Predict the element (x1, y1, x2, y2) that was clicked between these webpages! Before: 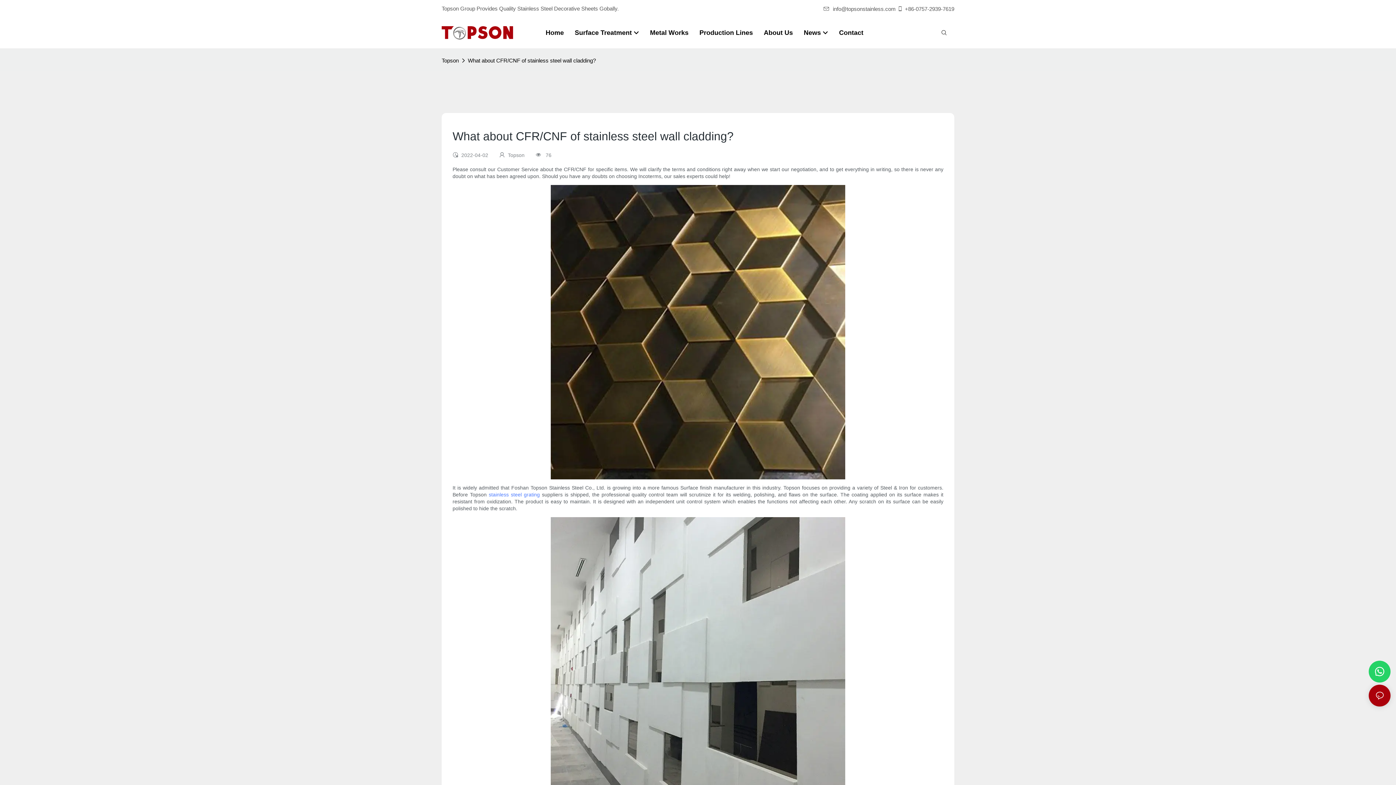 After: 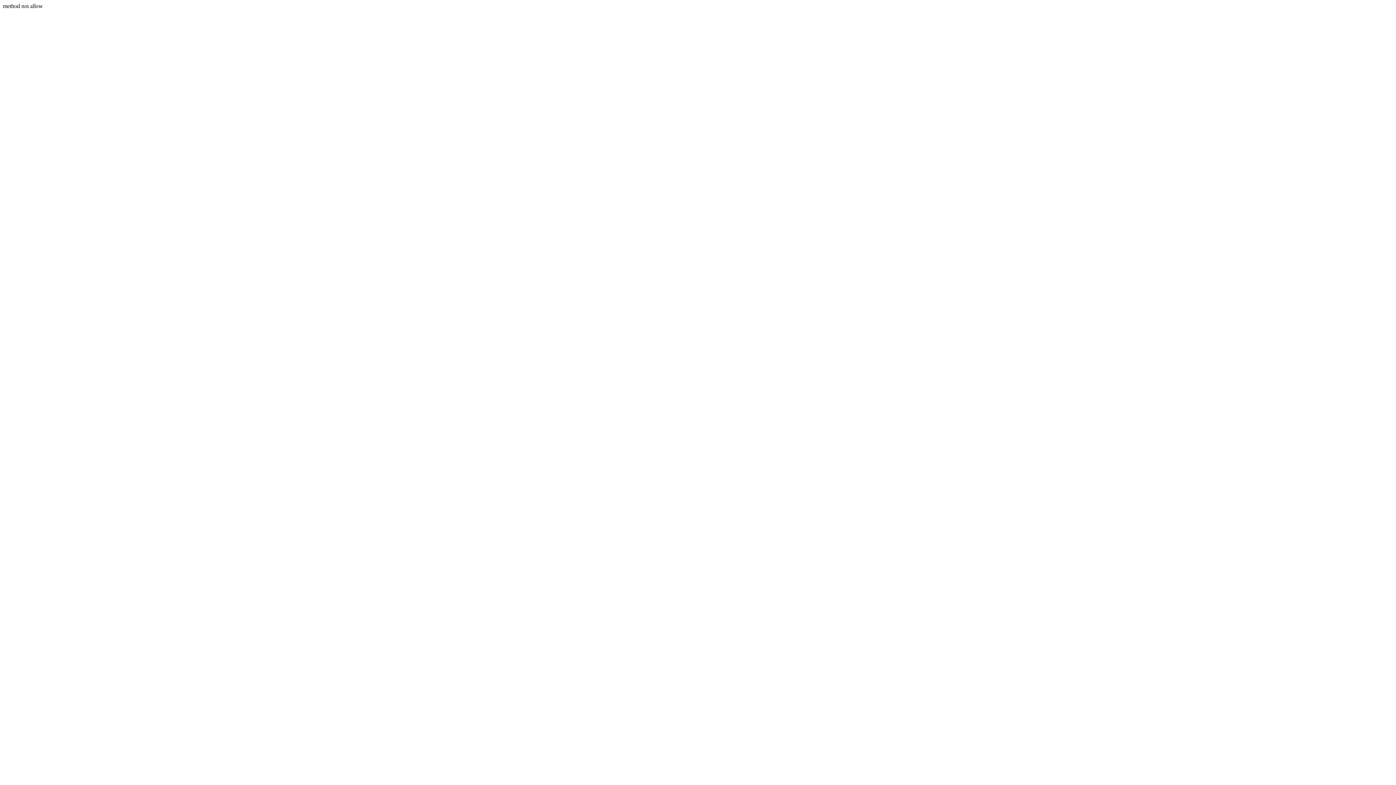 Action: bbox: (449, 704, 521, 721) label: SEND INQUIRY NOW